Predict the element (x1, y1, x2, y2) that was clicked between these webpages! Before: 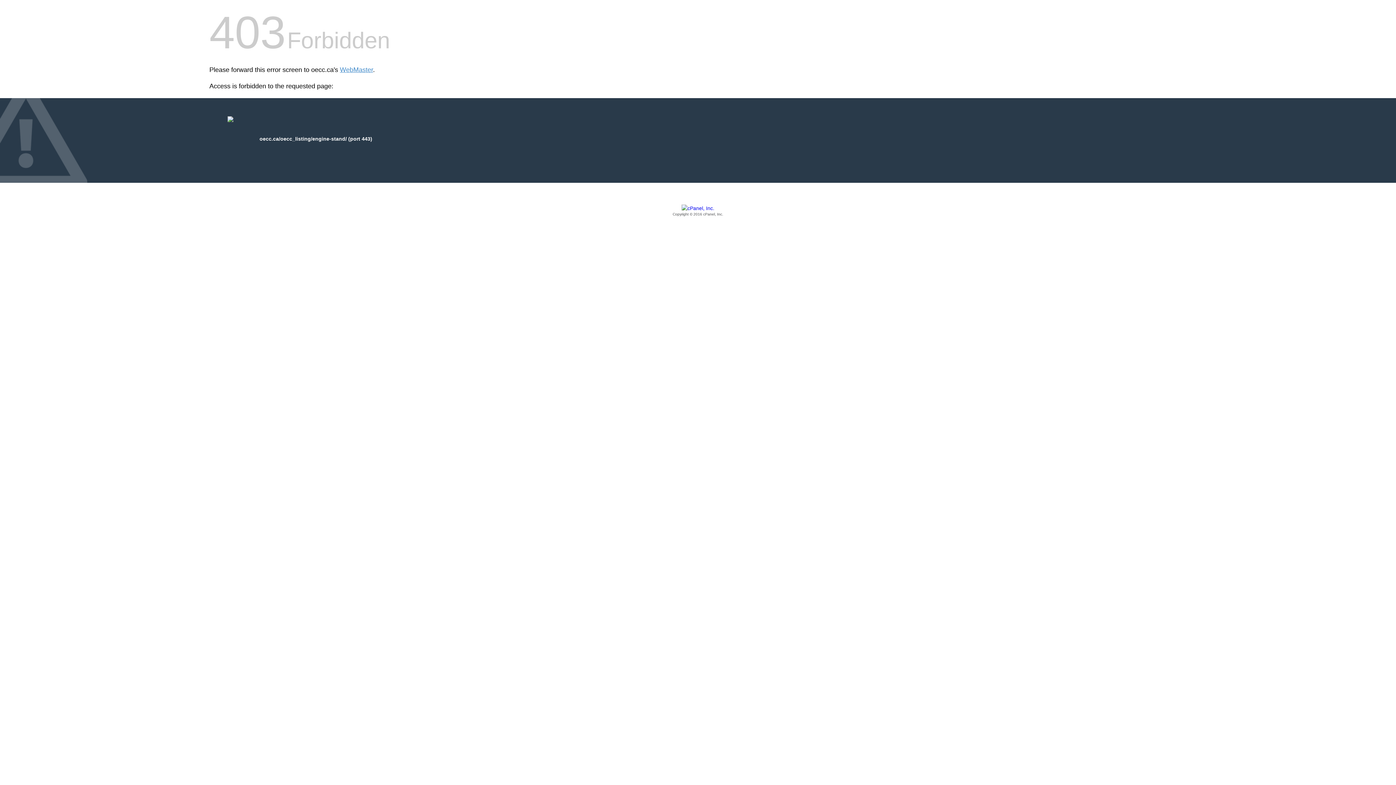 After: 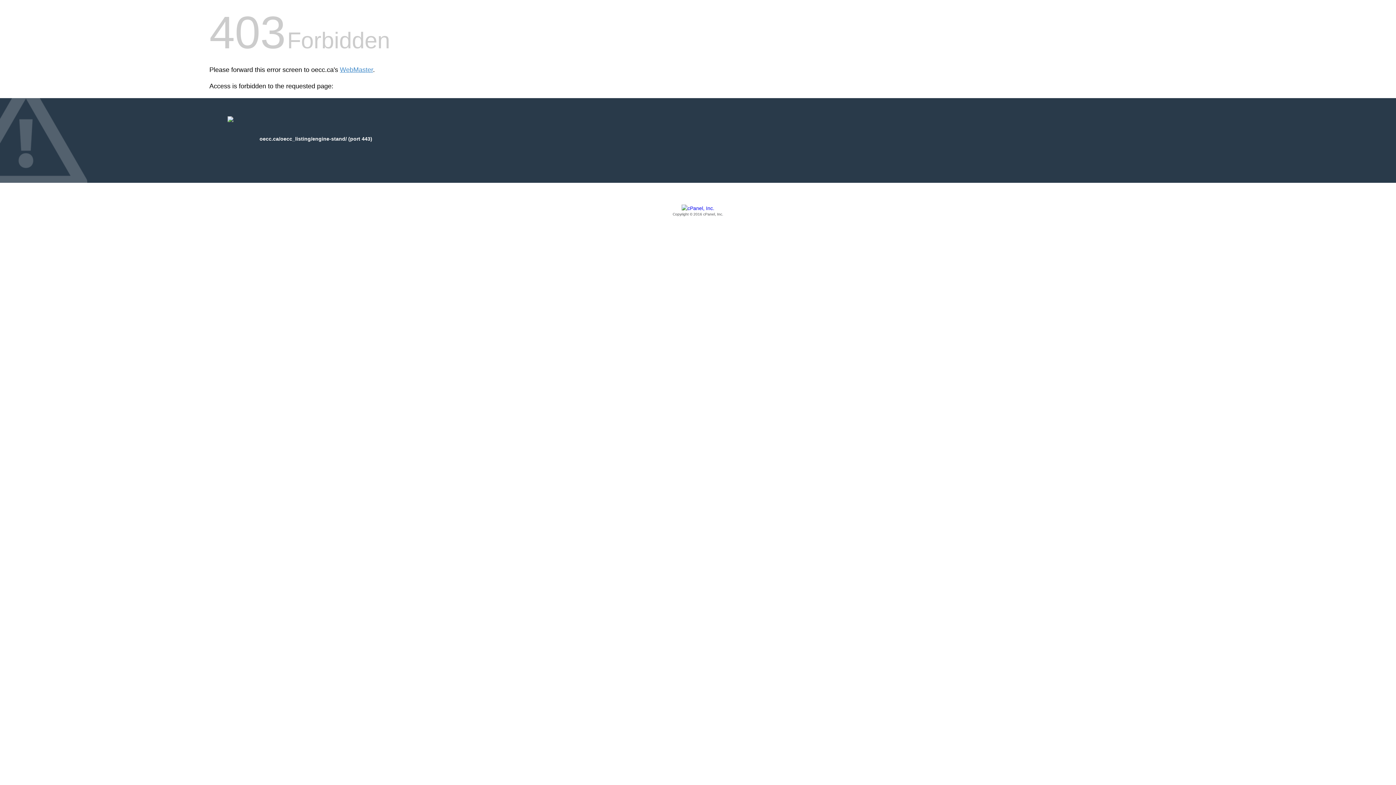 Action: bbox: (209, 205, 1186, 217) label: Copyright © 2016 cPanel, Inc.